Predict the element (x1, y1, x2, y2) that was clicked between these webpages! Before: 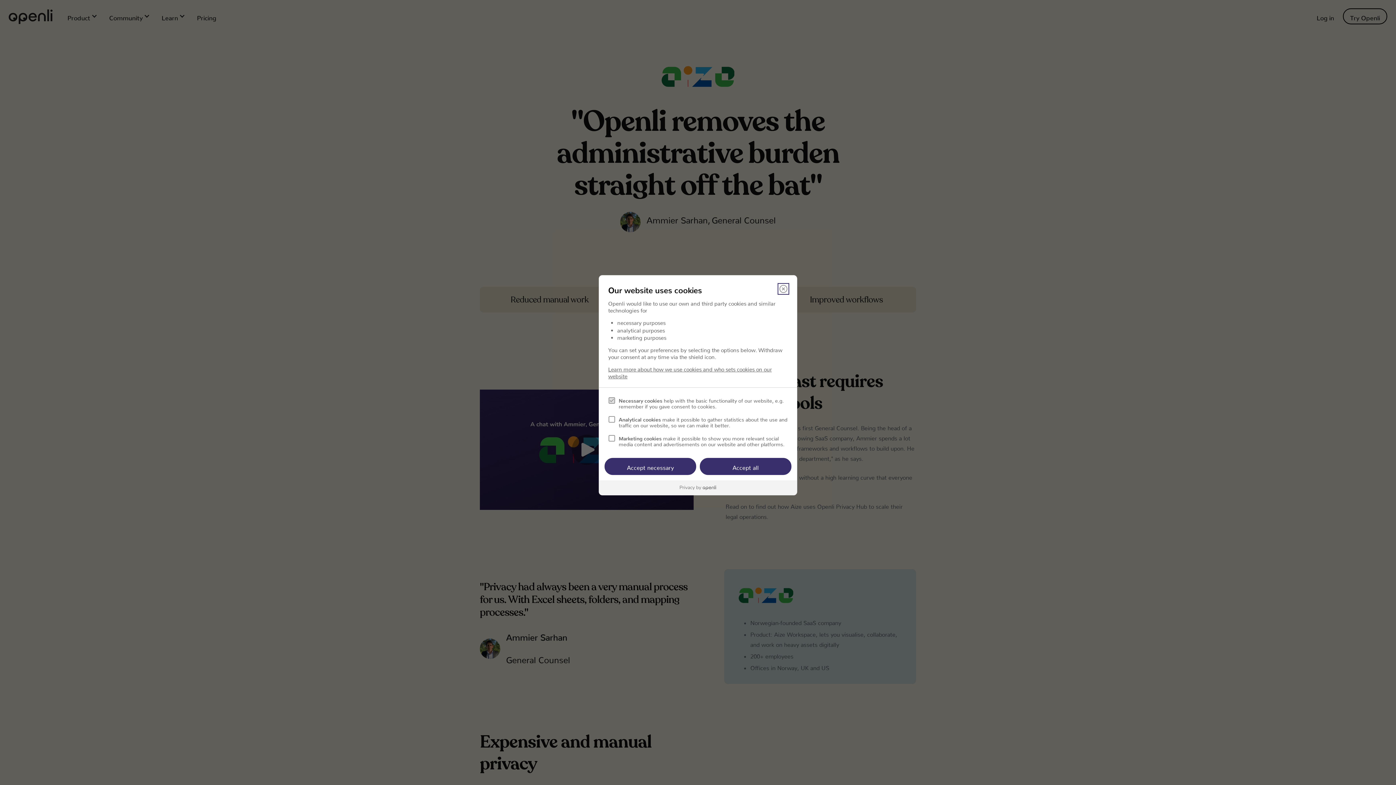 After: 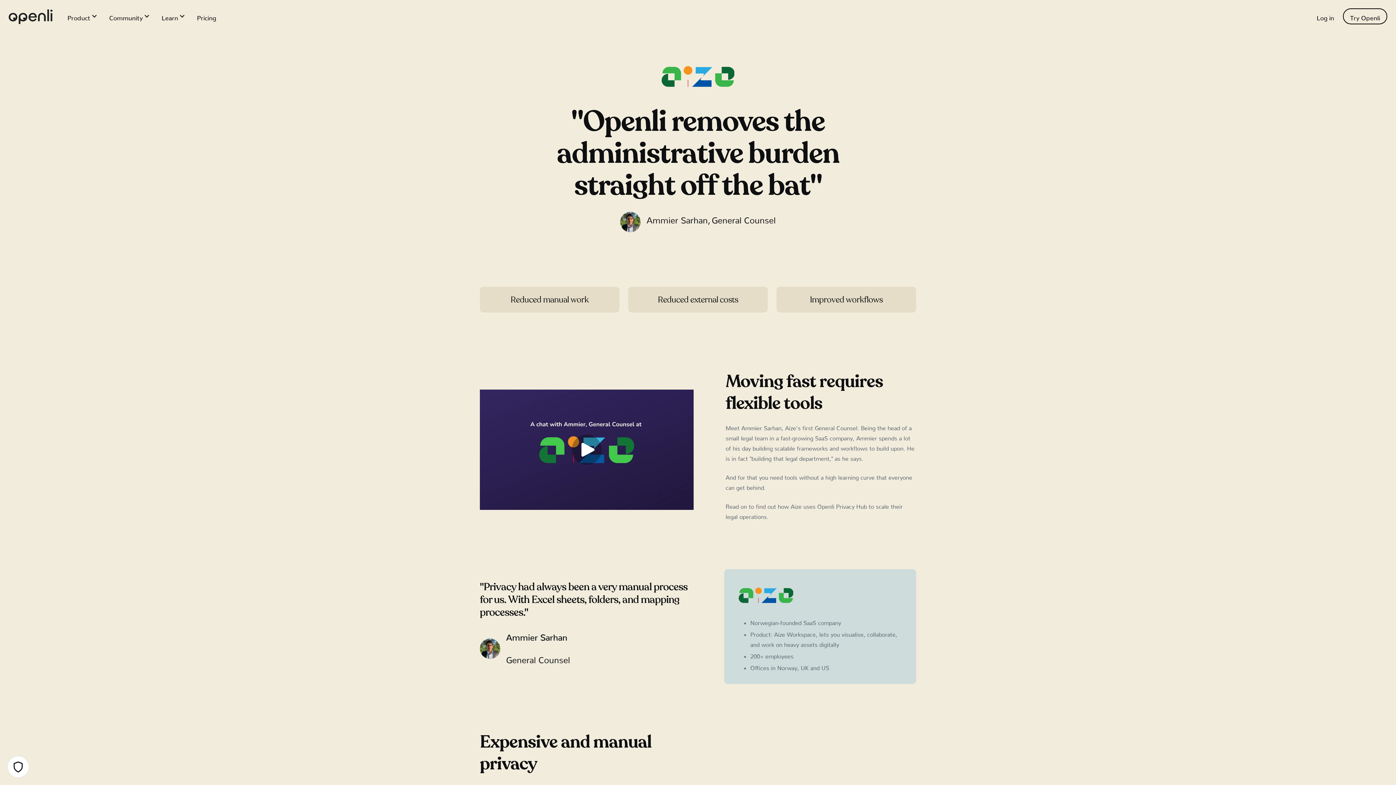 Action: label: Accept necessary bbox: (604, 458, 696, 475)